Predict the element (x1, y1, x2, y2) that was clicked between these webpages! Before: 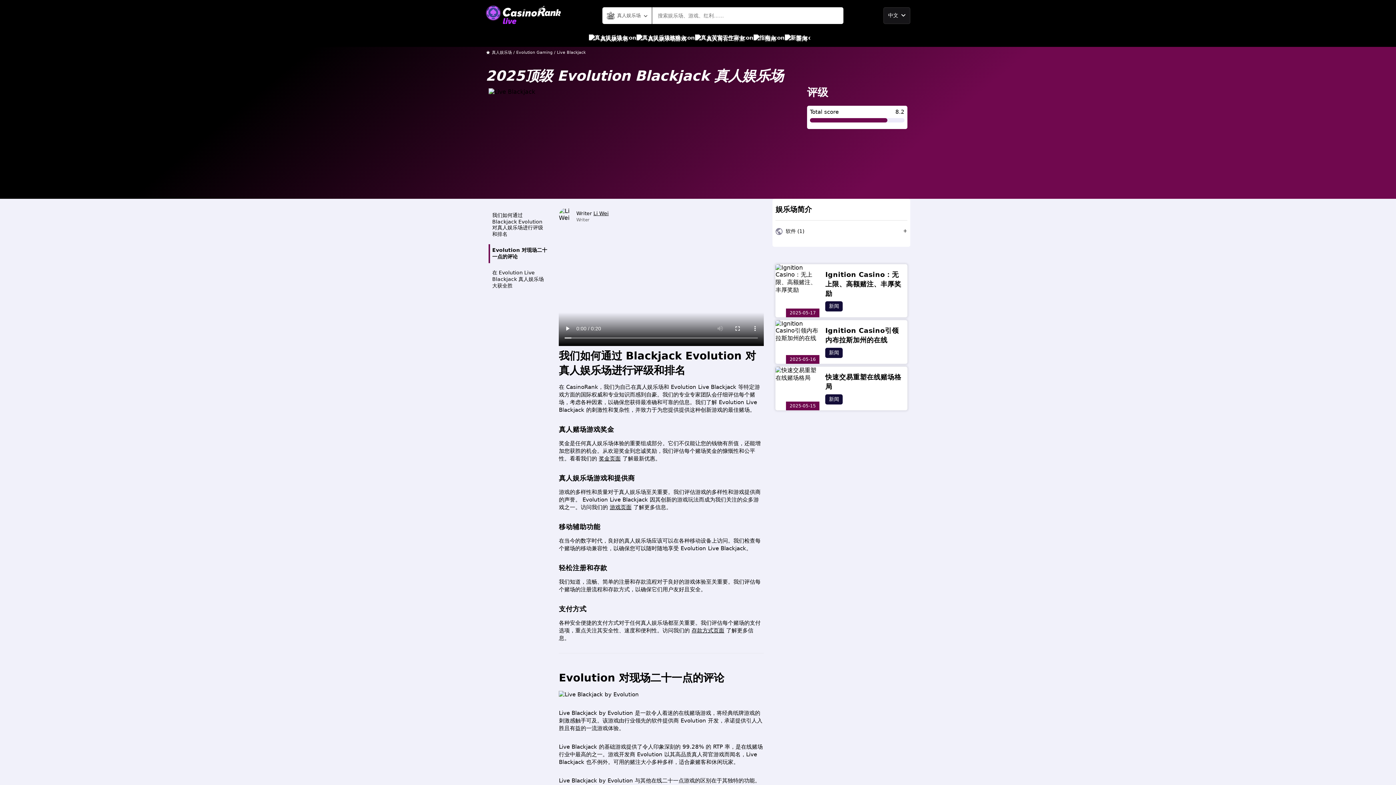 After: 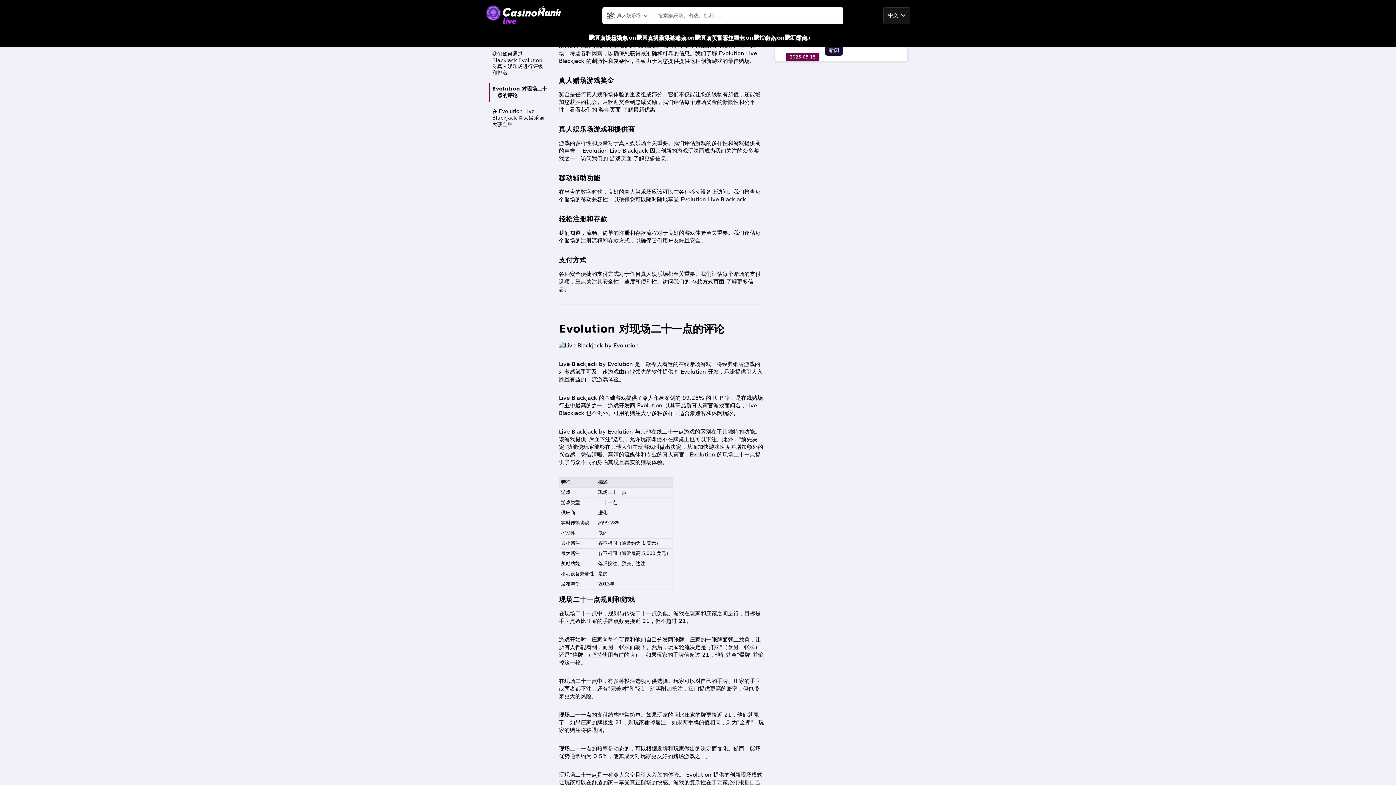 Action: label: 我们如何通过 Blackjack Evolution 对真人娱乐场进行评级和排名 bbox: (488, 209, 553, 240)